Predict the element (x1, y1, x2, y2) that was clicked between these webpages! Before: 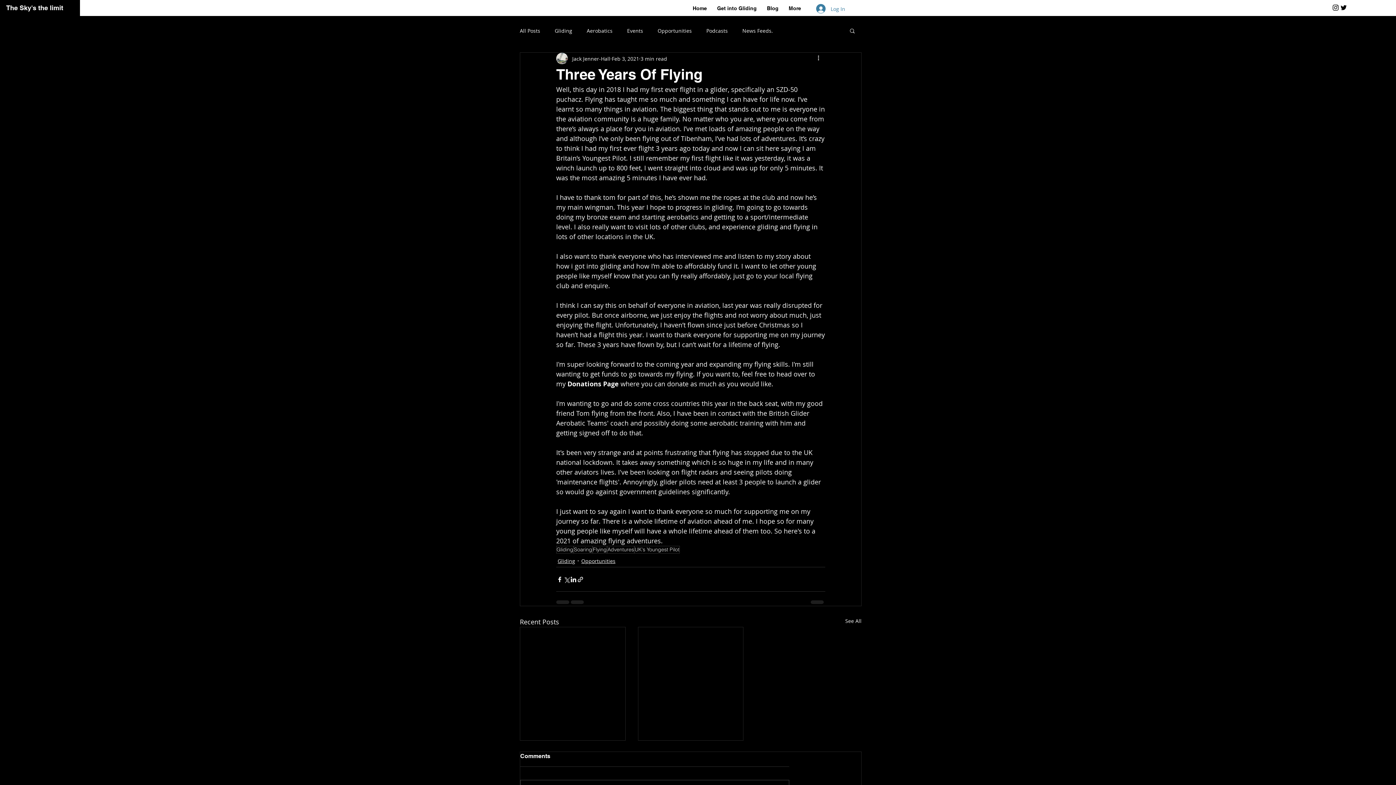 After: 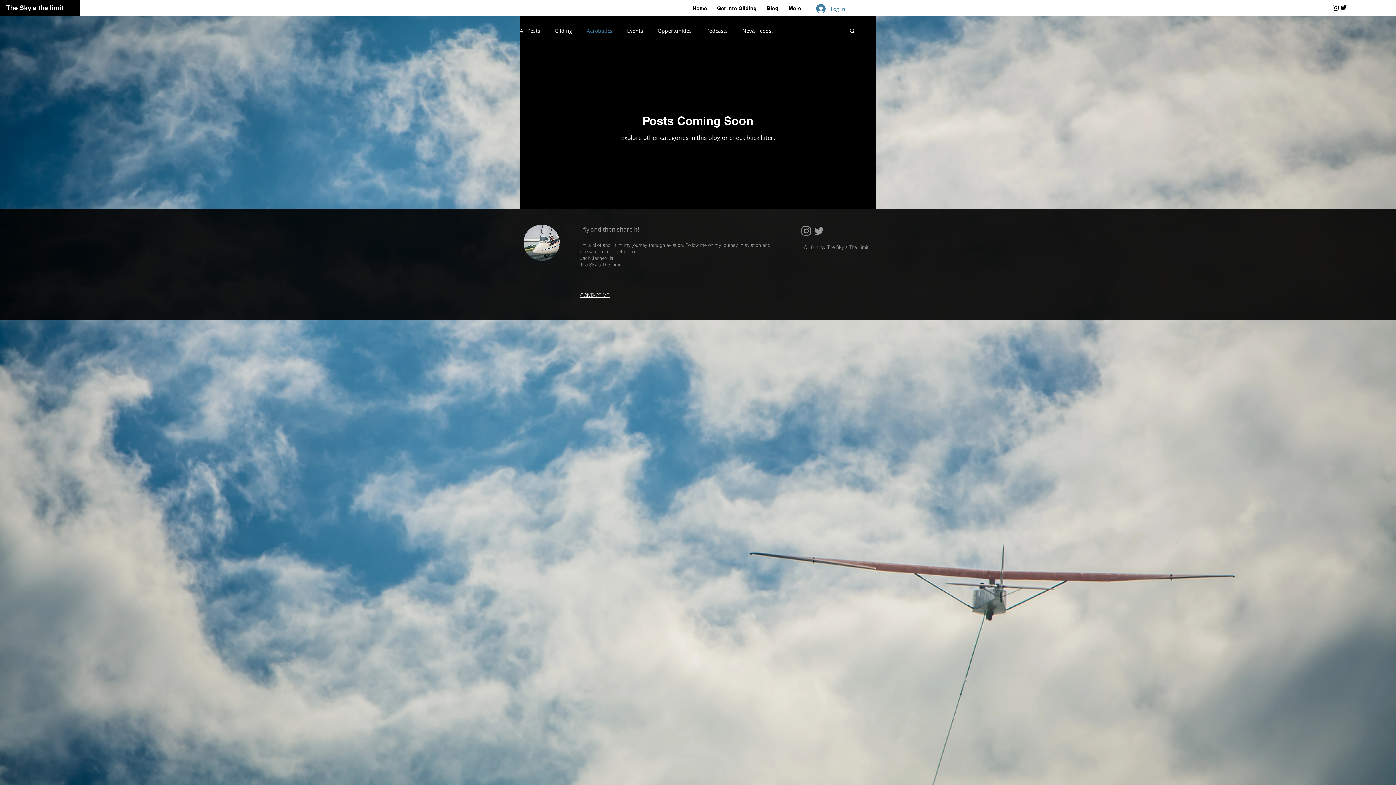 Action: bbox: (586, 27, 612, 34) label: Aerobatics